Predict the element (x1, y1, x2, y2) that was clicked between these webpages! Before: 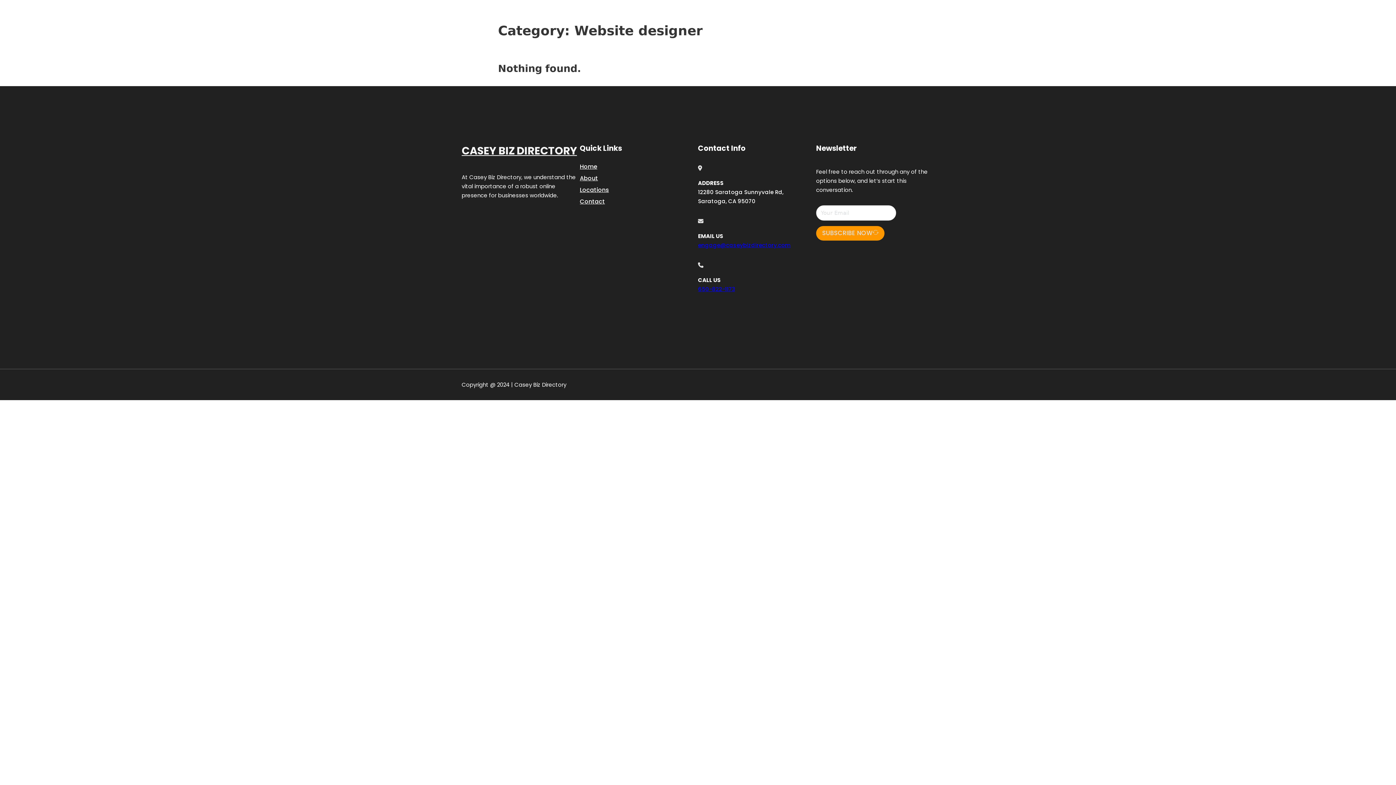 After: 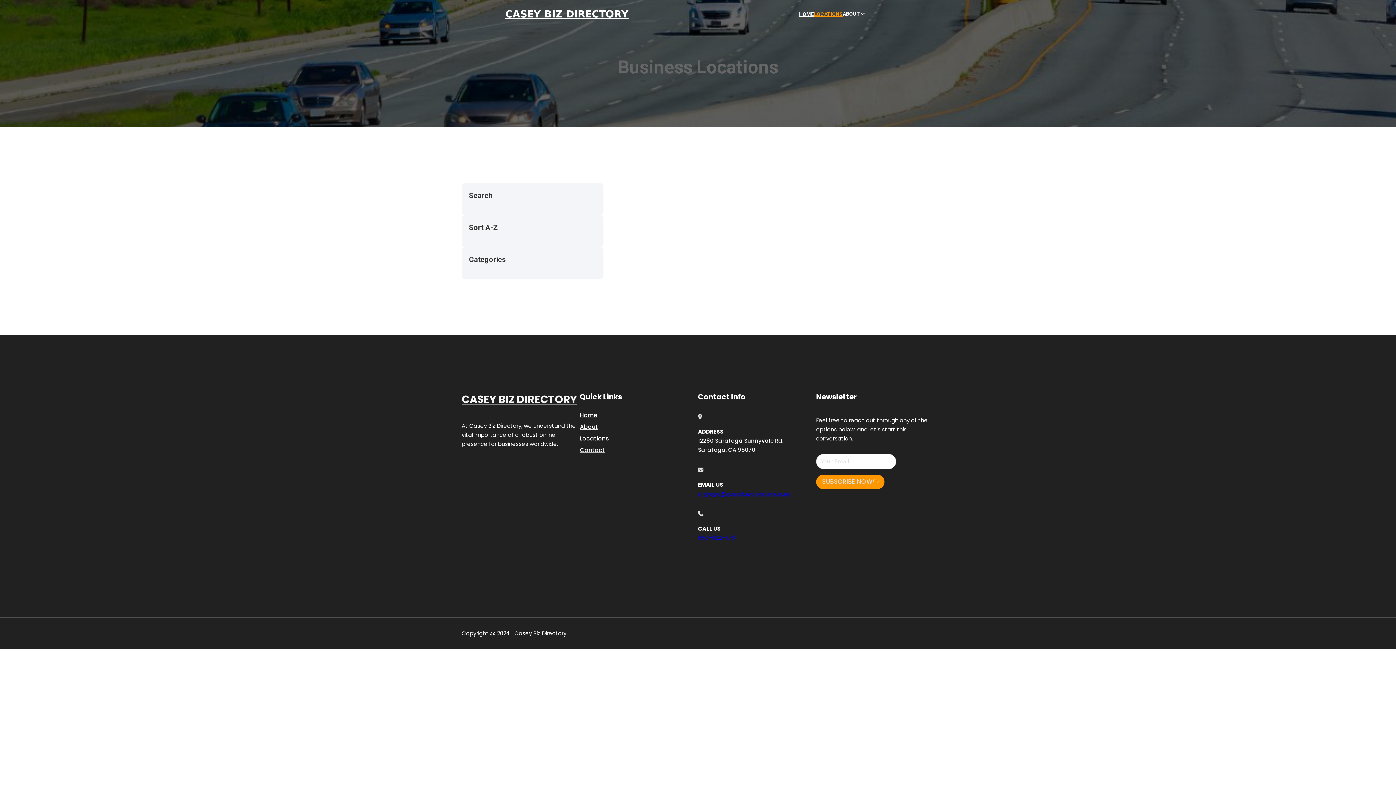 Action: bbox: (814, 10, 842, 18) label: LOCATIONS